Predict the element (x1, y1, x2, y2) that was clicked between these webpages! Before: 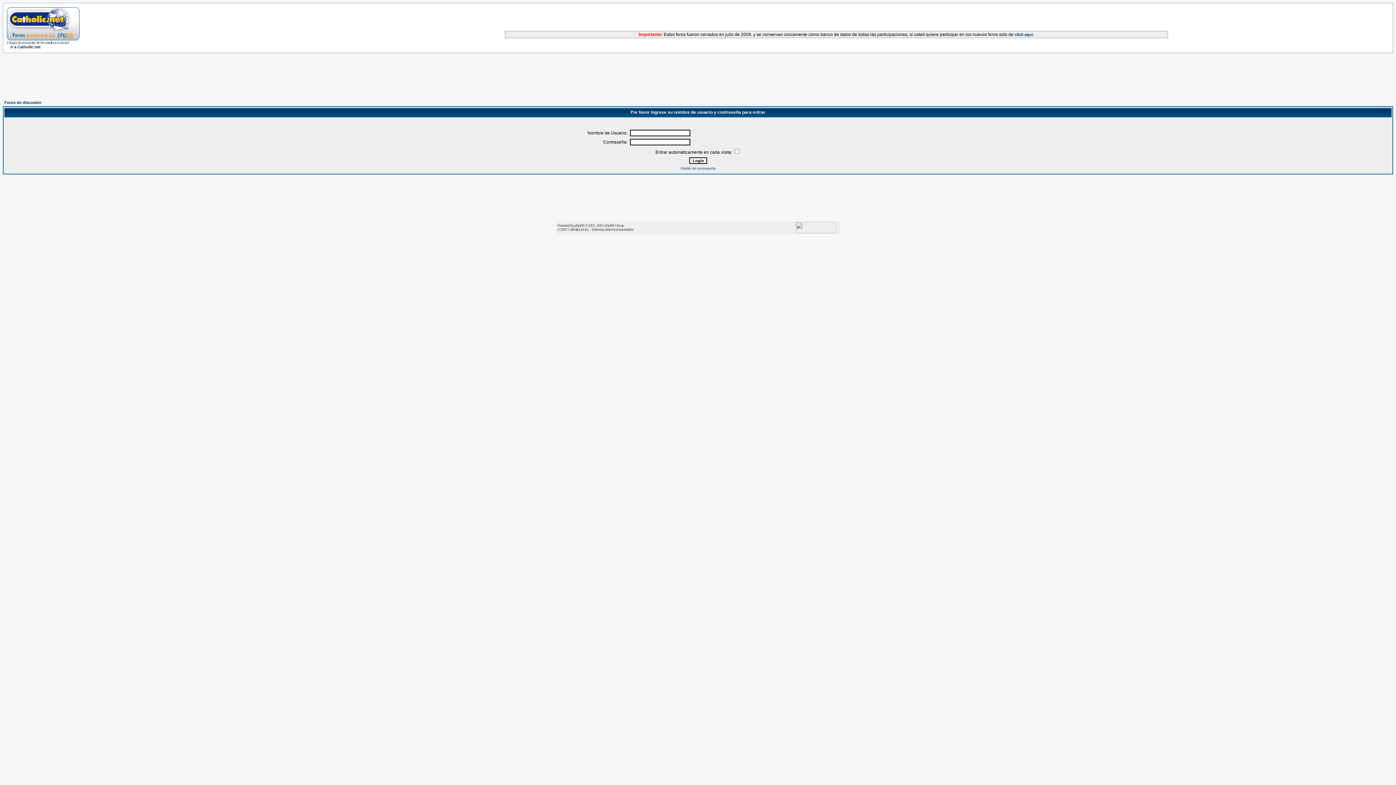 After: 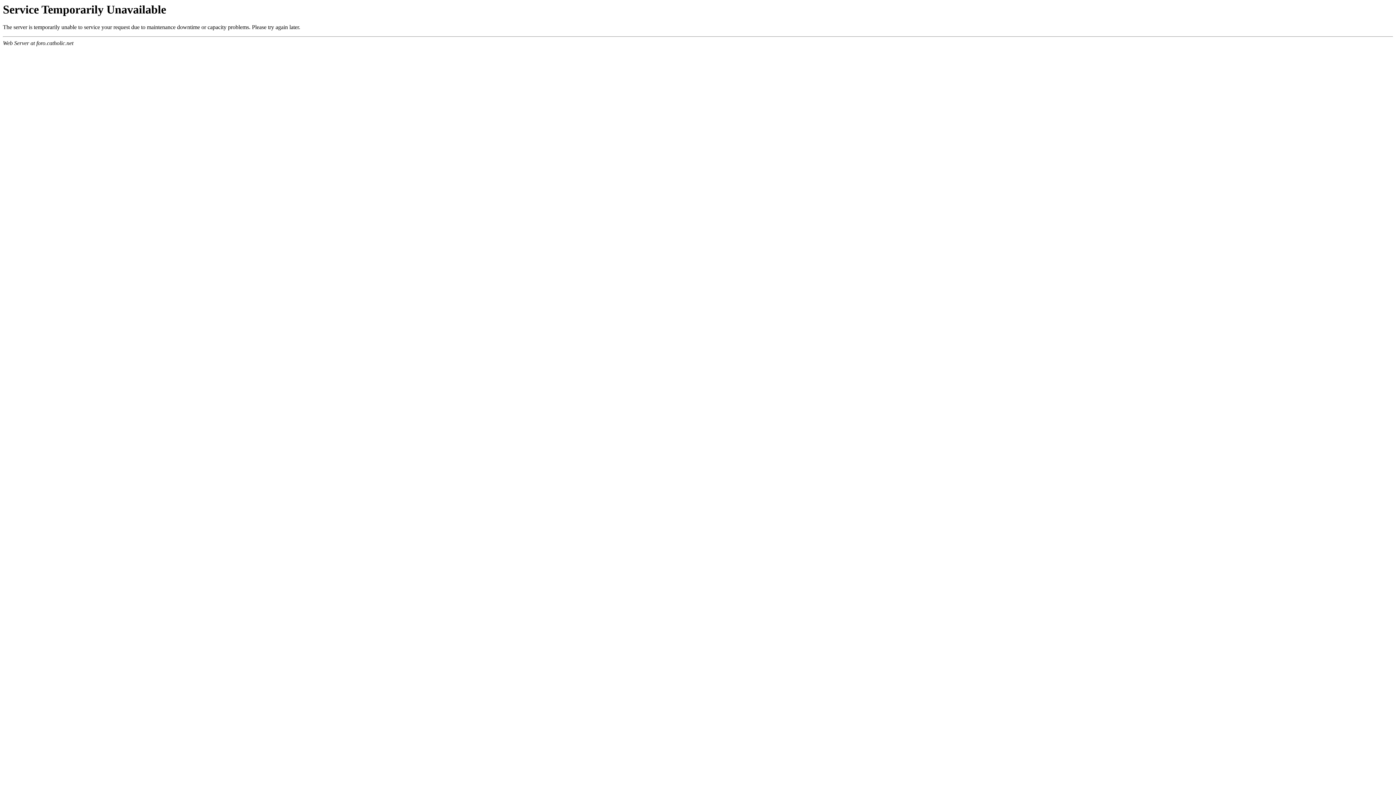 Action: bbox: (4, 100, 41, 104) label: Foros de discusión